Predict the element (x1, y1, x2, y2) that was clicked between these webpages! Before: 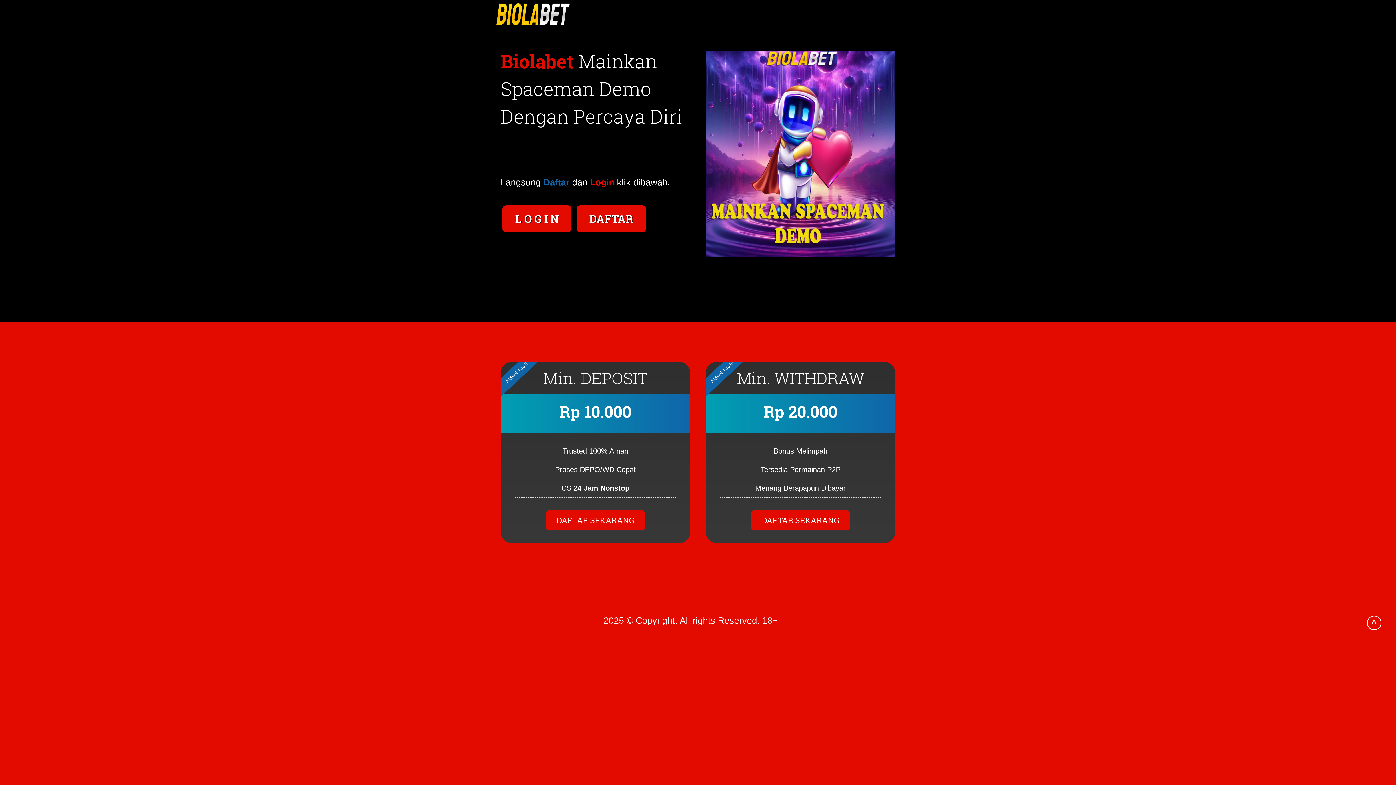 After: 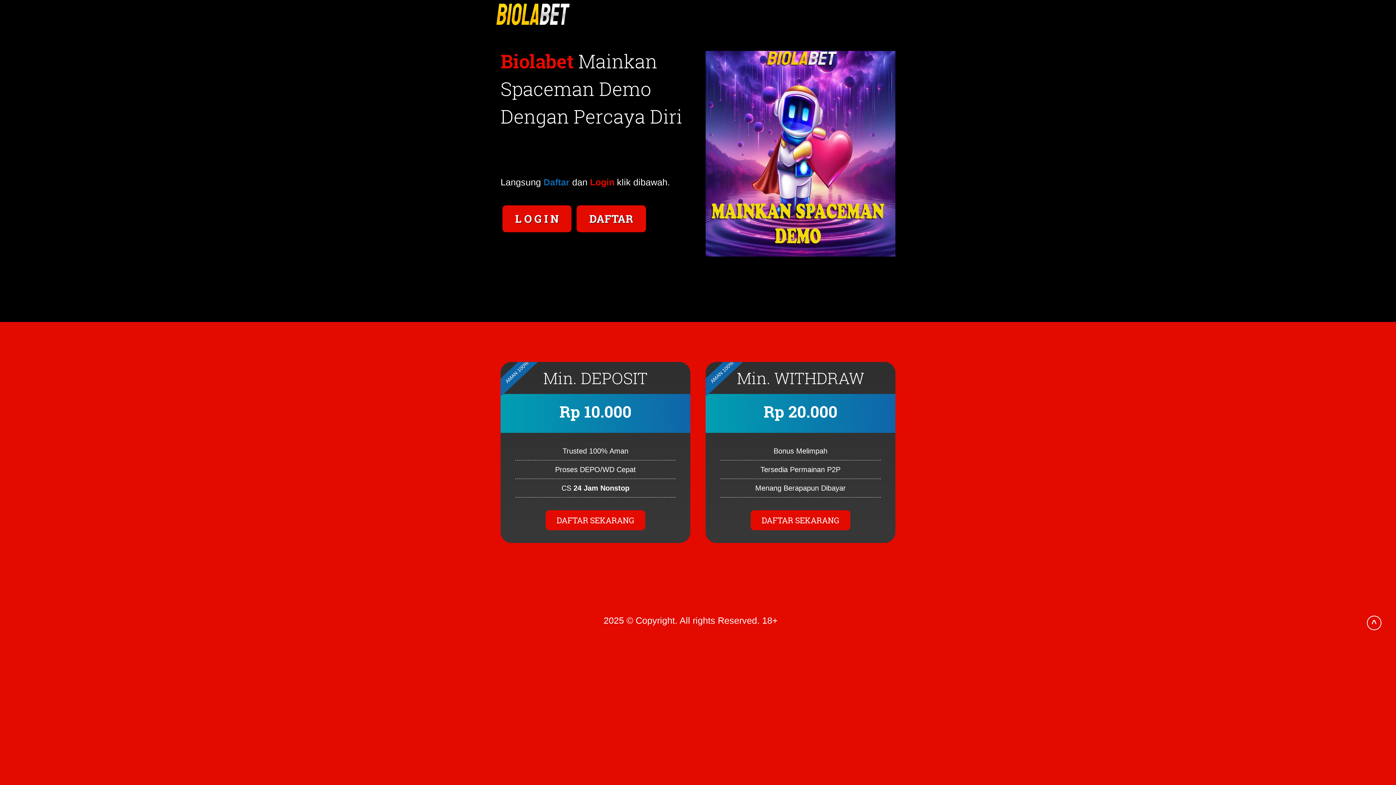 Action: bbox: (493, 20, 573, 26)